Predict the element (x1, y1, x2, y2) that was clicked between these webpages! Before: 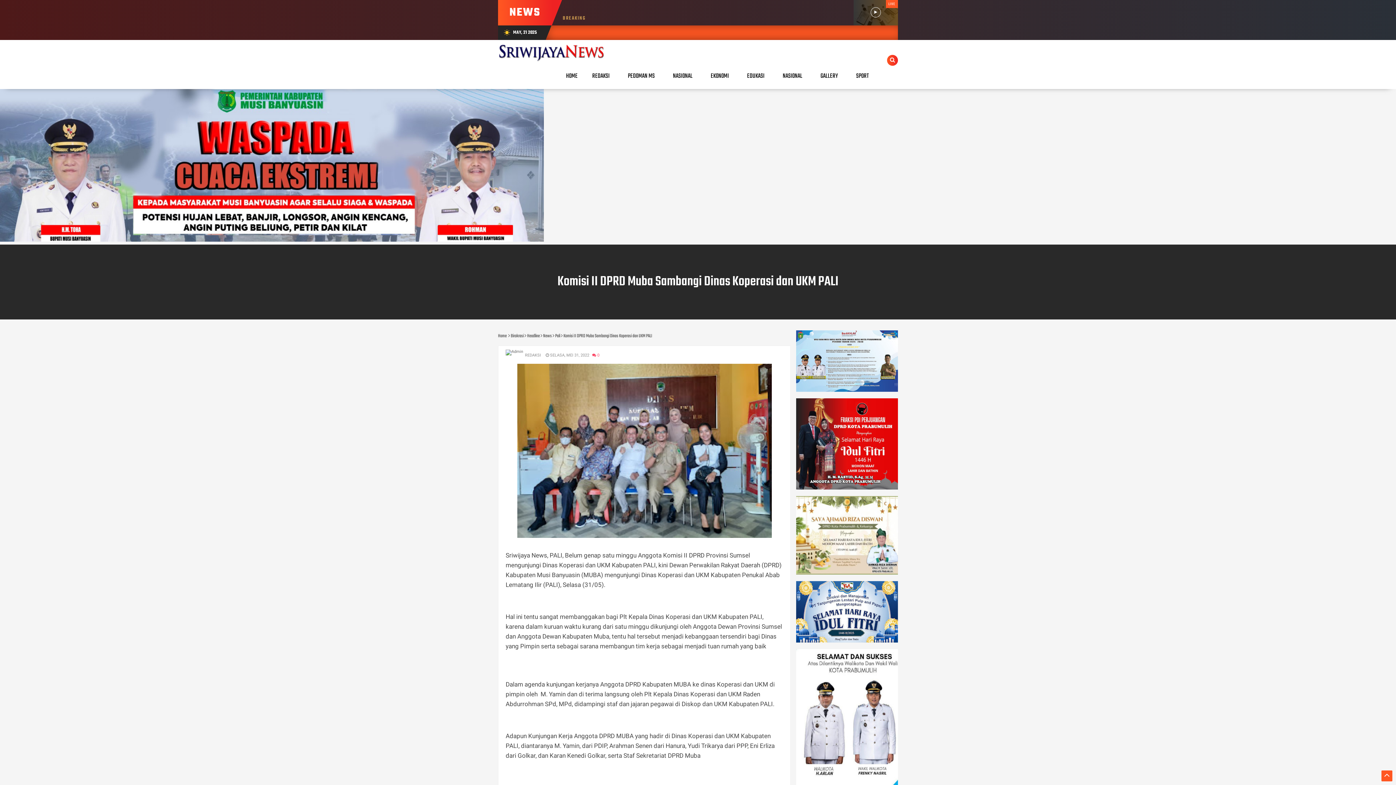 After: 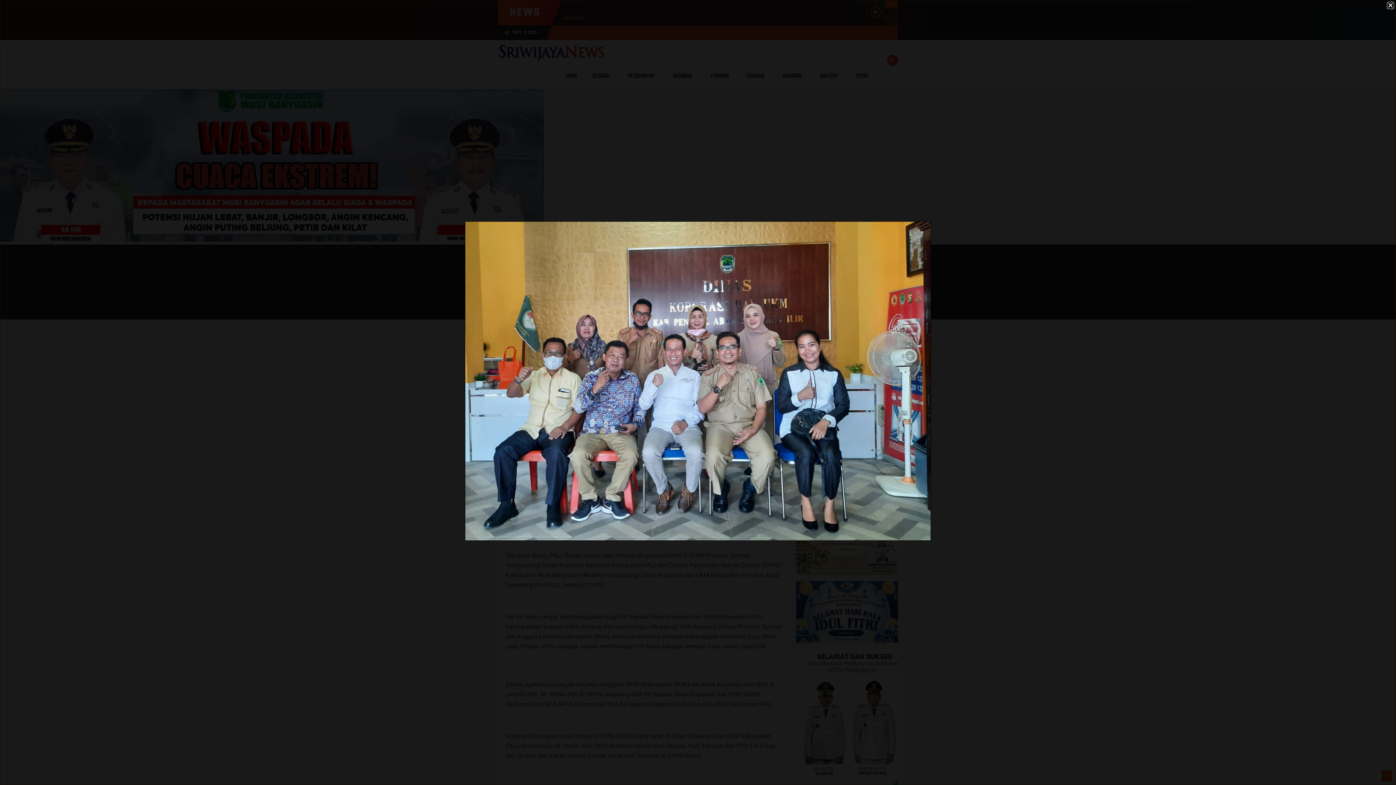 Action: bbox: (517, 532, 771, 539)